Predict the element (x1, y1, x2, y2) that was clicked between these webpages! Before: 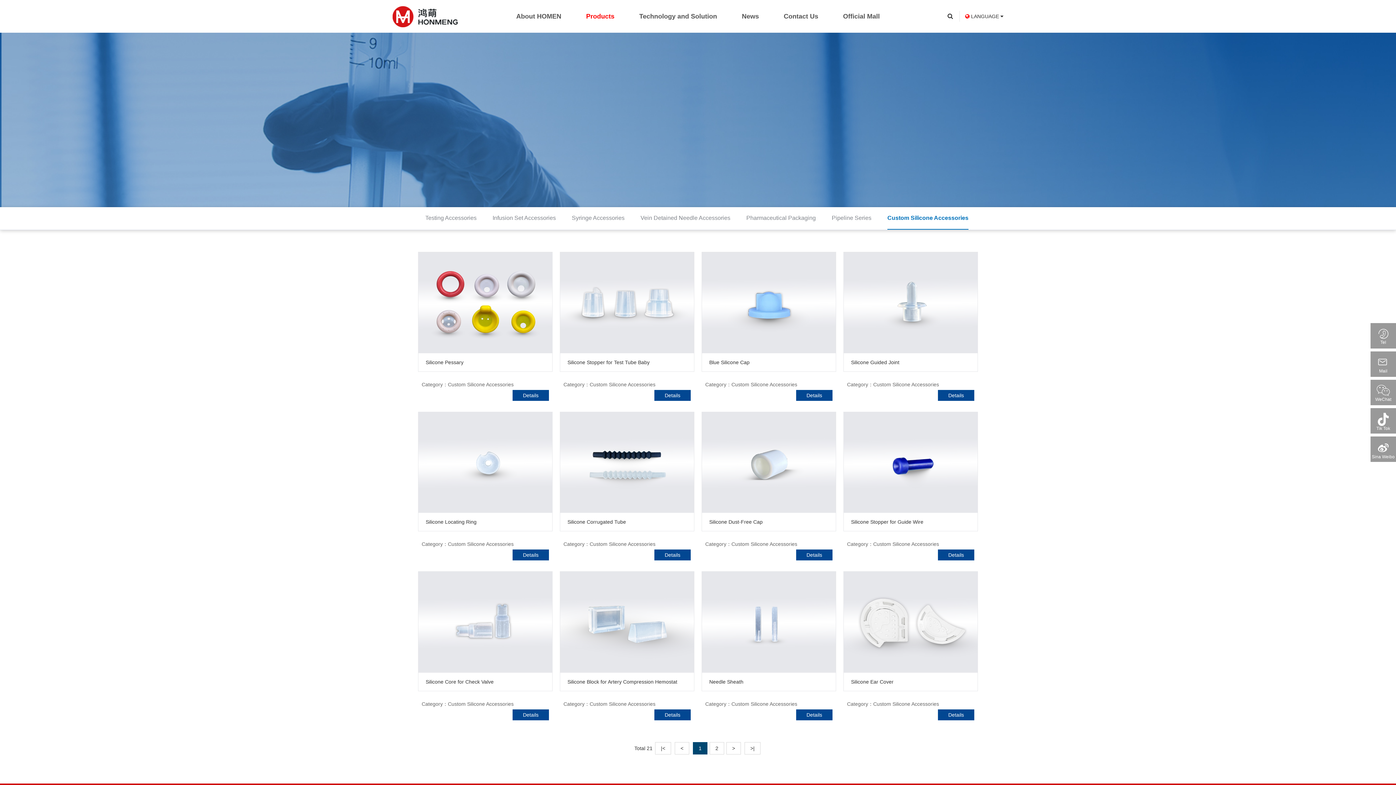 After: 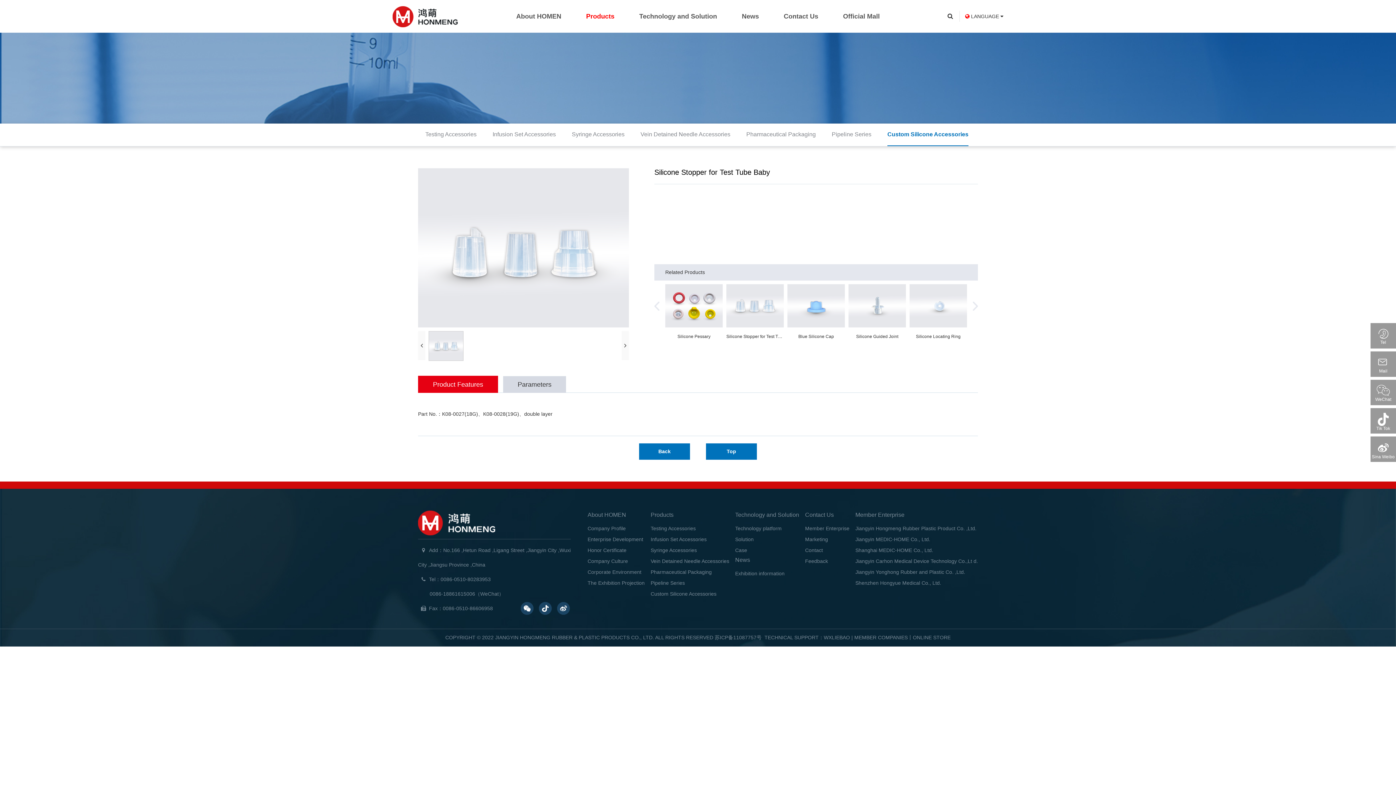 Action: bbox: (560, 299, 694, 305)